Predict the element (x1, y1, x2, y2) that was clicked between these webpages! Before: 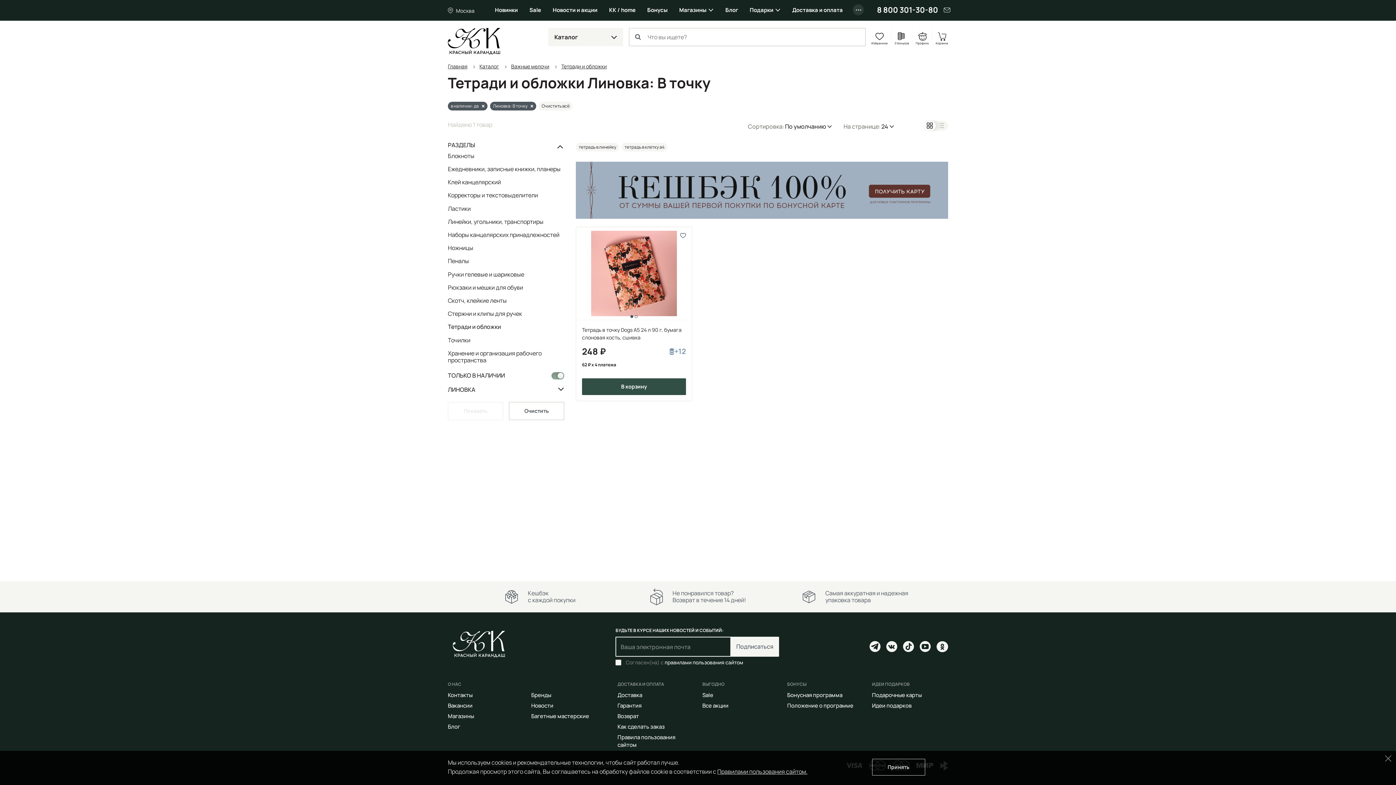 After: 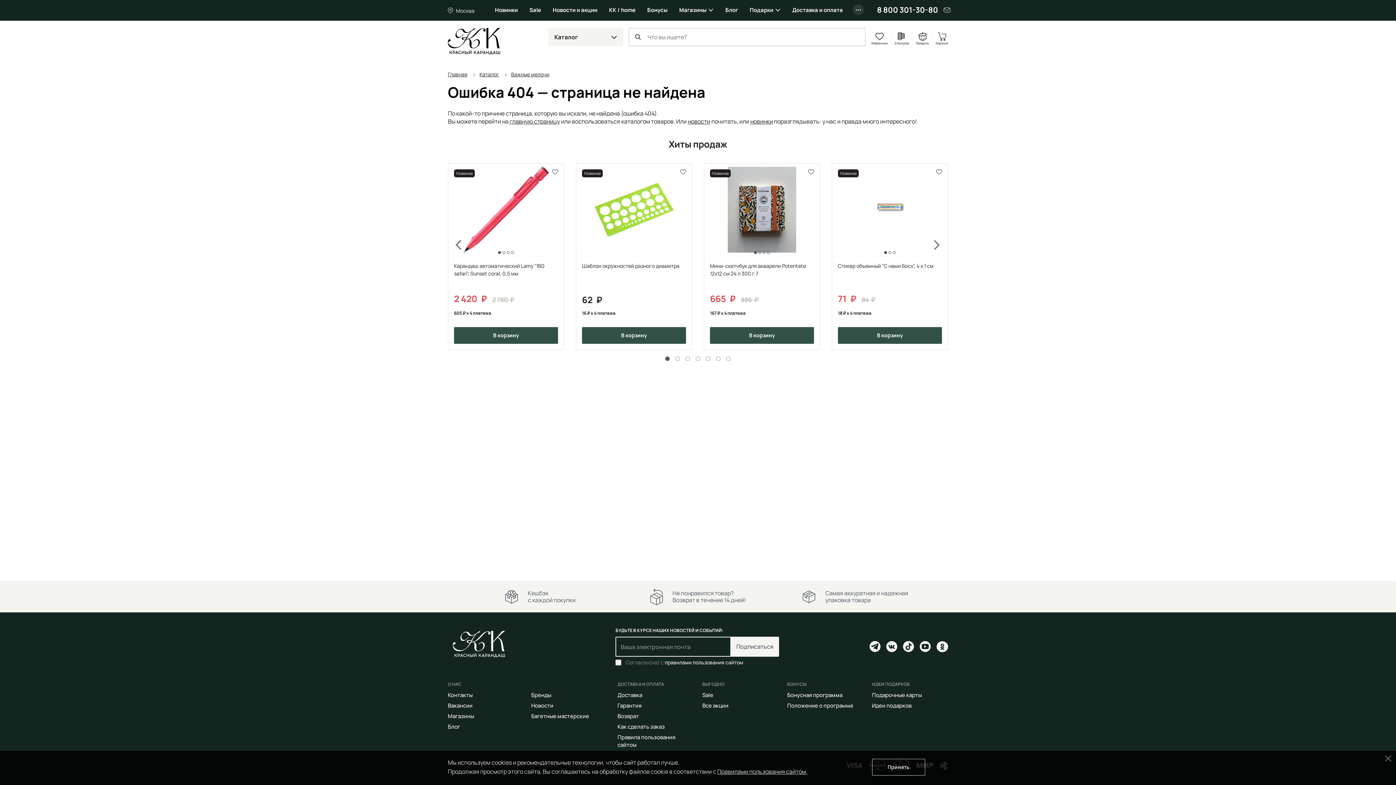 Action: bbox: (448, 282, 564, 295) label: Рюкзаки и мешки для обуви